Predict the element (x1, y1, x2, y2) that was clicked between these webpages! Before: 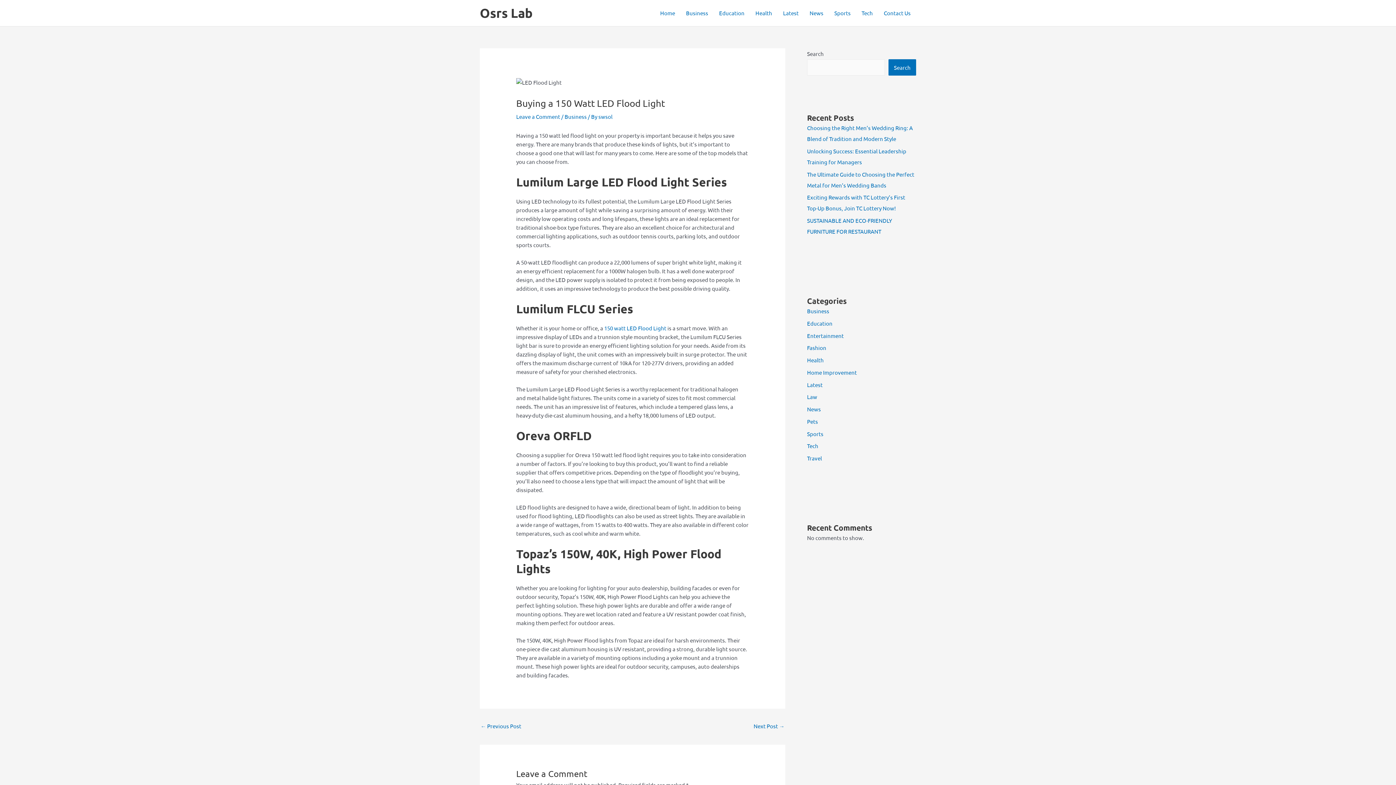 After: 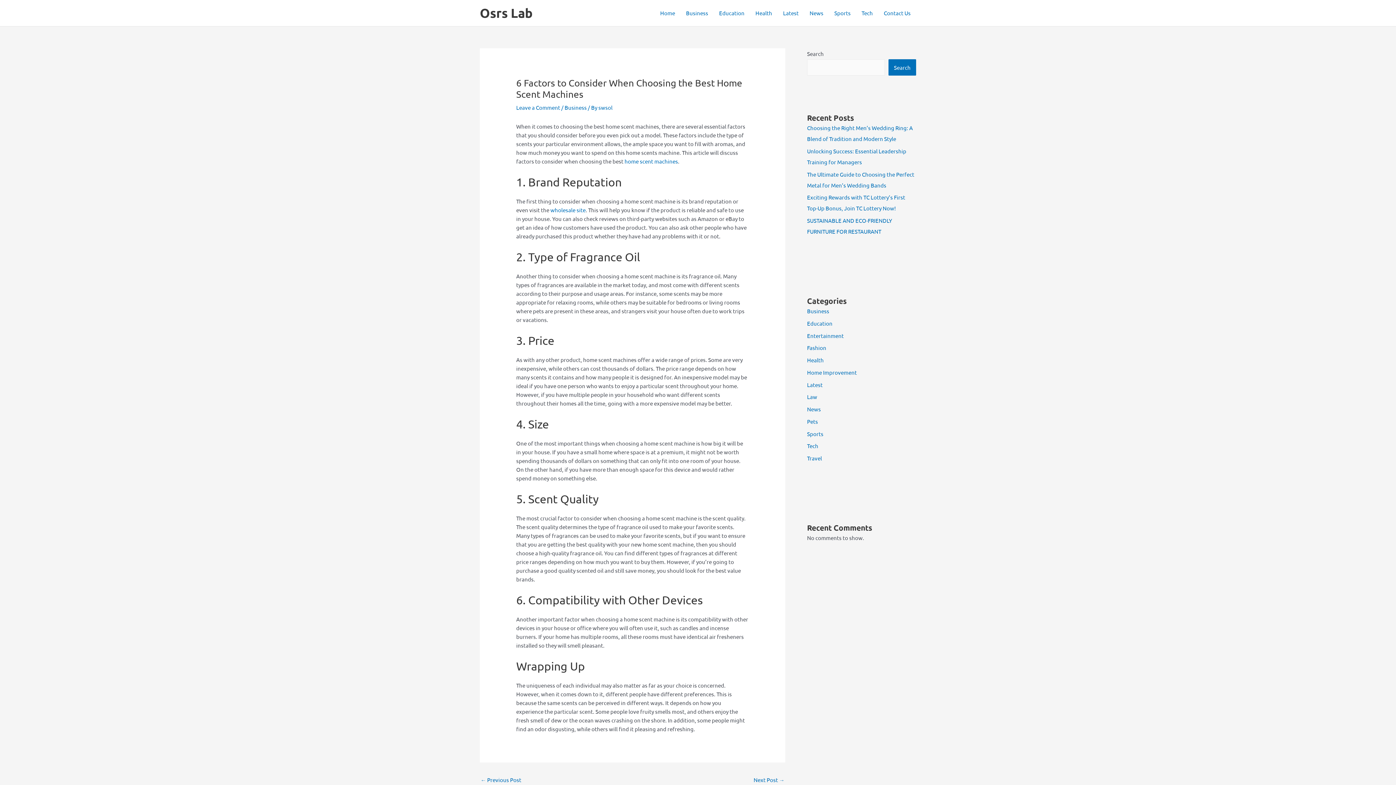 Action: bbox: (753, 720, 784, 733) label: Next Post →